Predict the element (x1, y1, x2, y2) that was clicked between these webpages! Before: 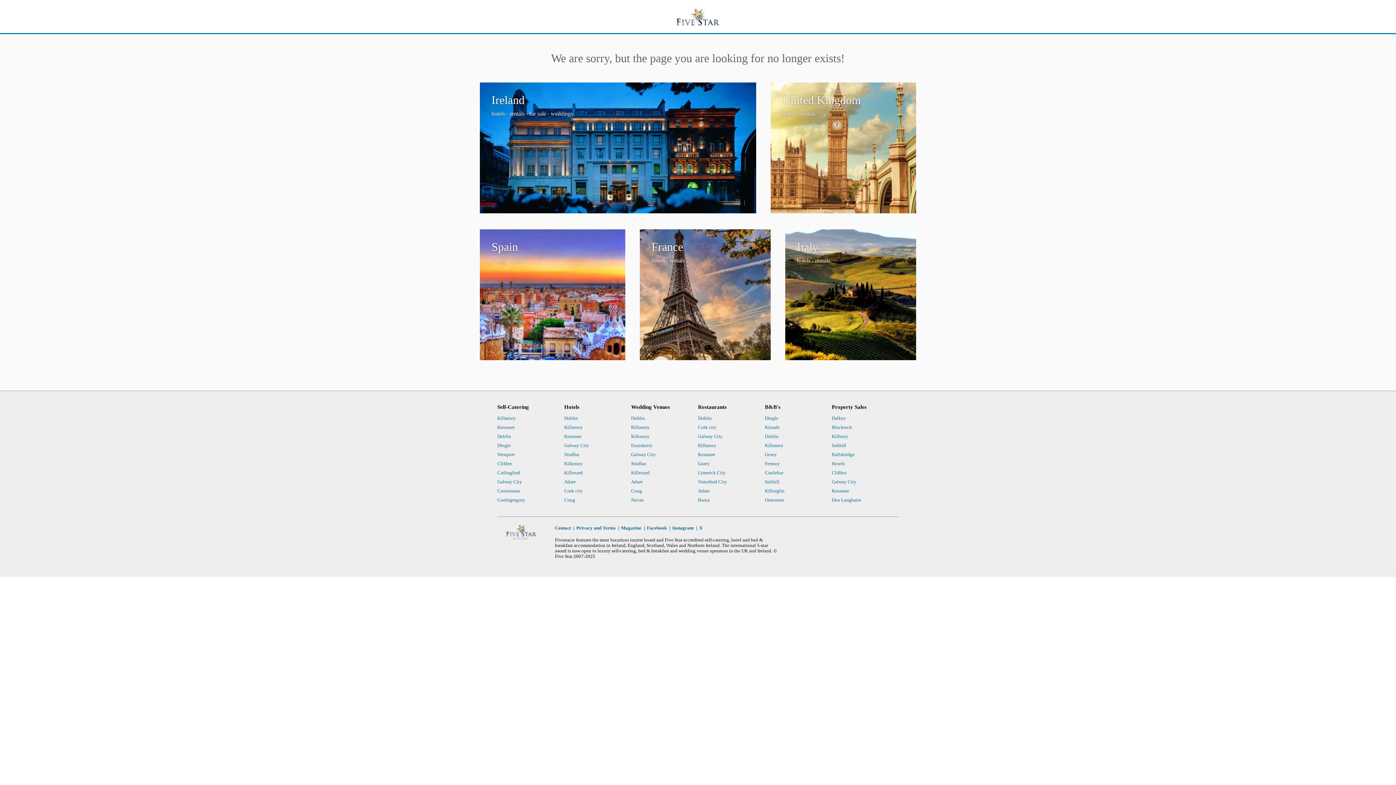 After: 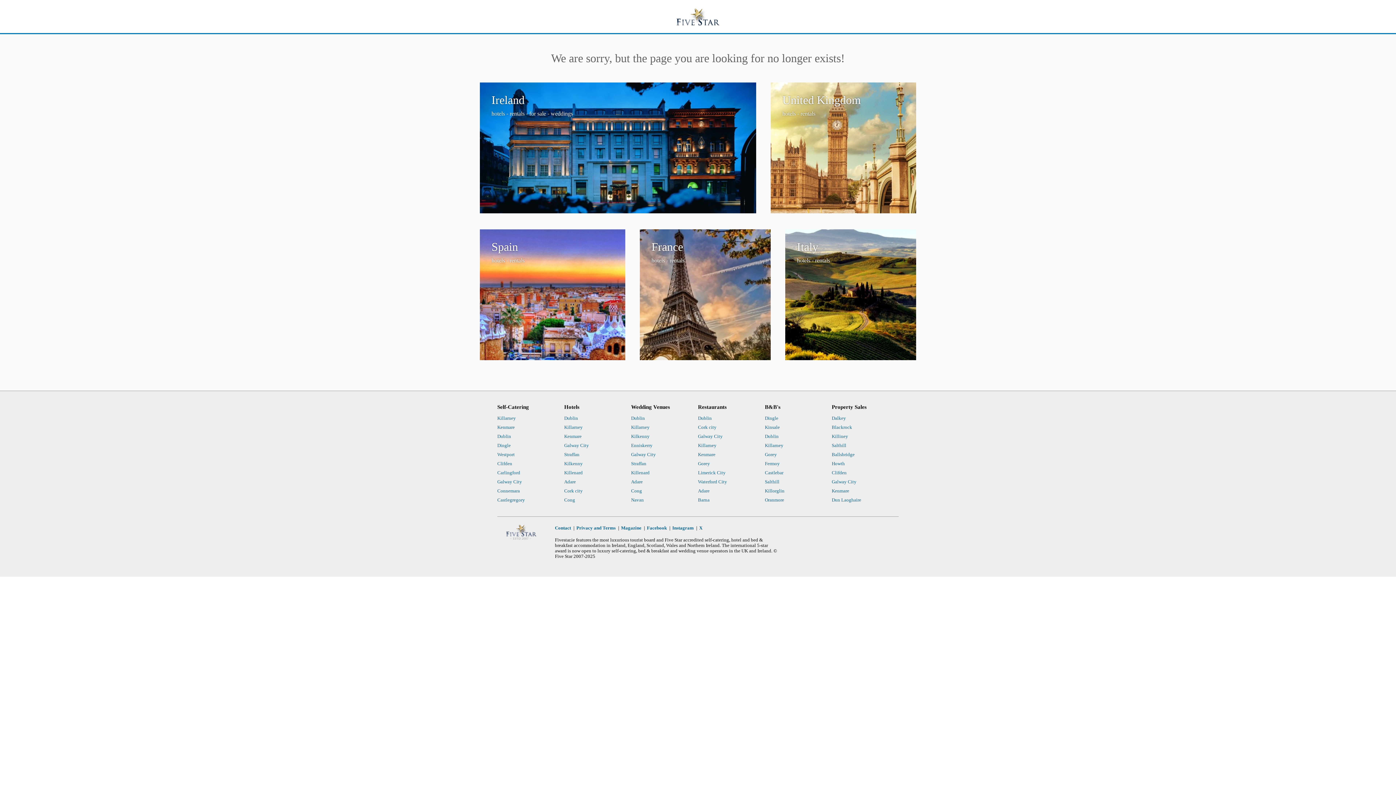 Action: bbox: (497, 432, 564, 441) label: Dublin